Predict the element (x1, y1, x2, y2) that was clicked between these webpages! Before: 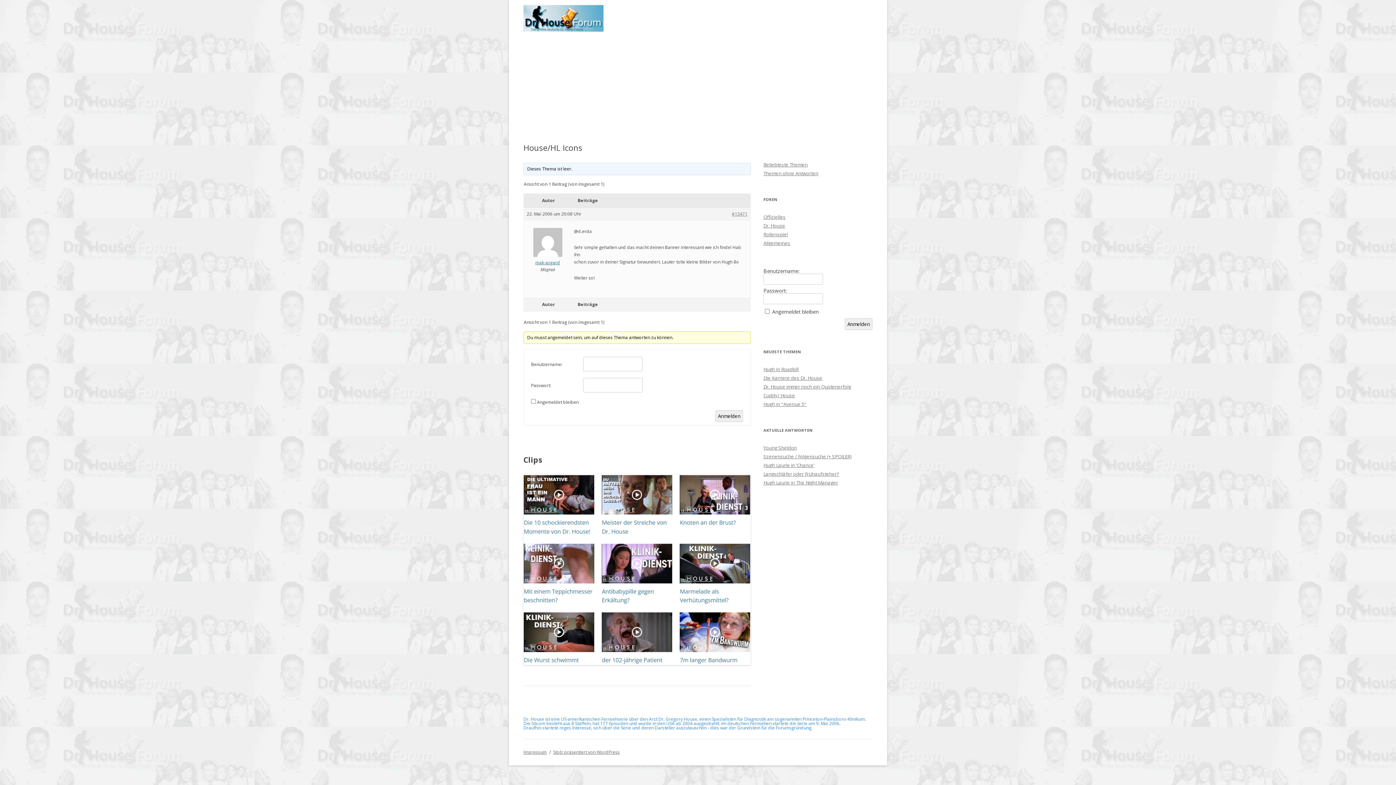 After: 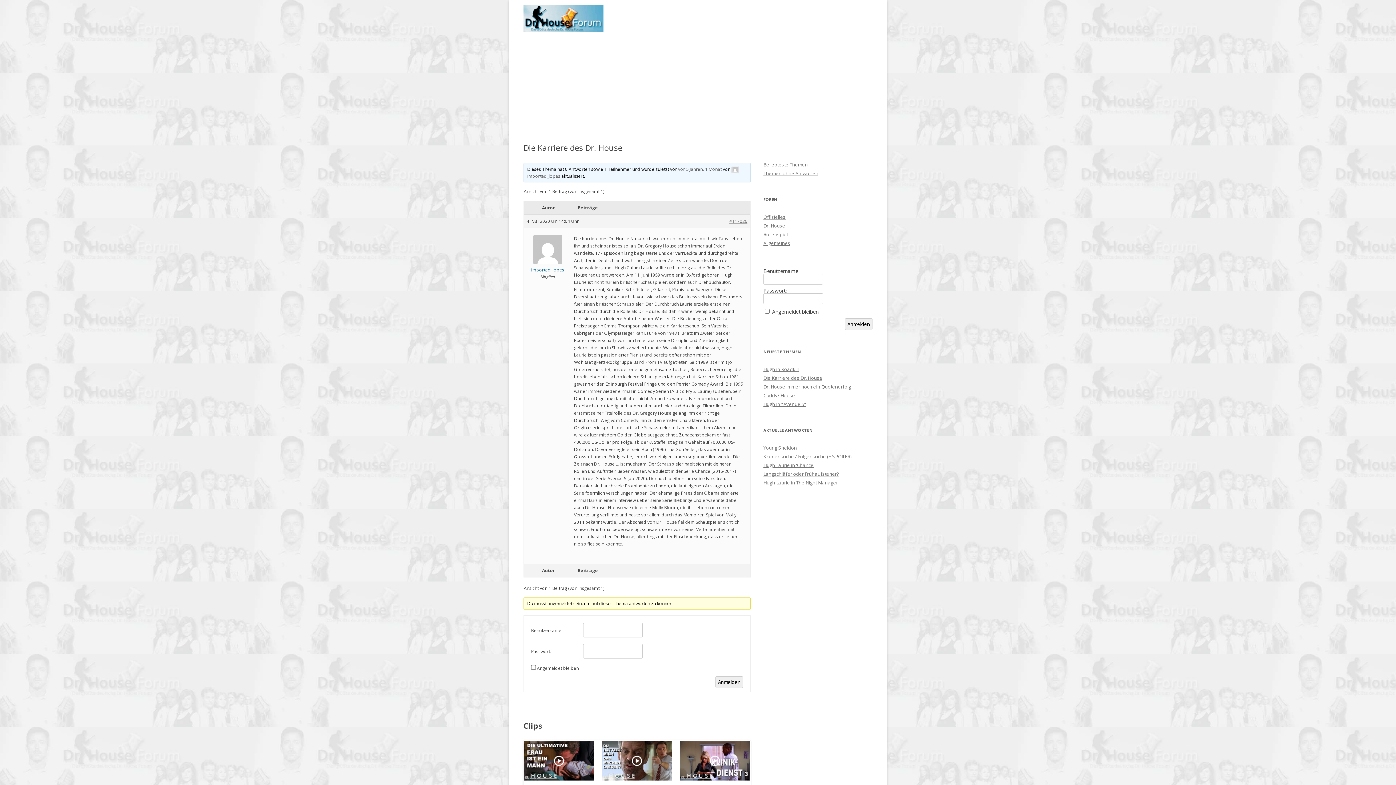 Action: label: Die Karriere des Dr. House bbox: (763, 374, 822, 381)